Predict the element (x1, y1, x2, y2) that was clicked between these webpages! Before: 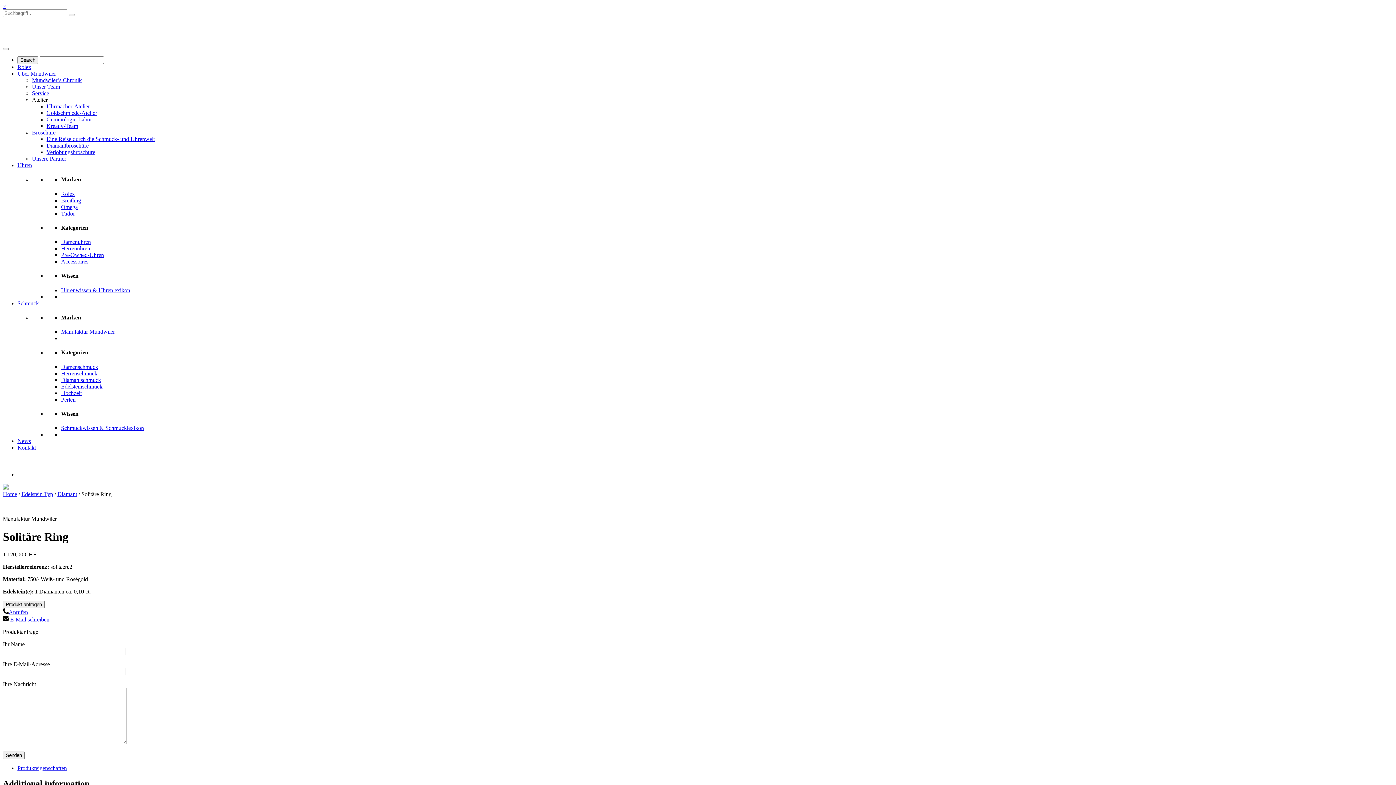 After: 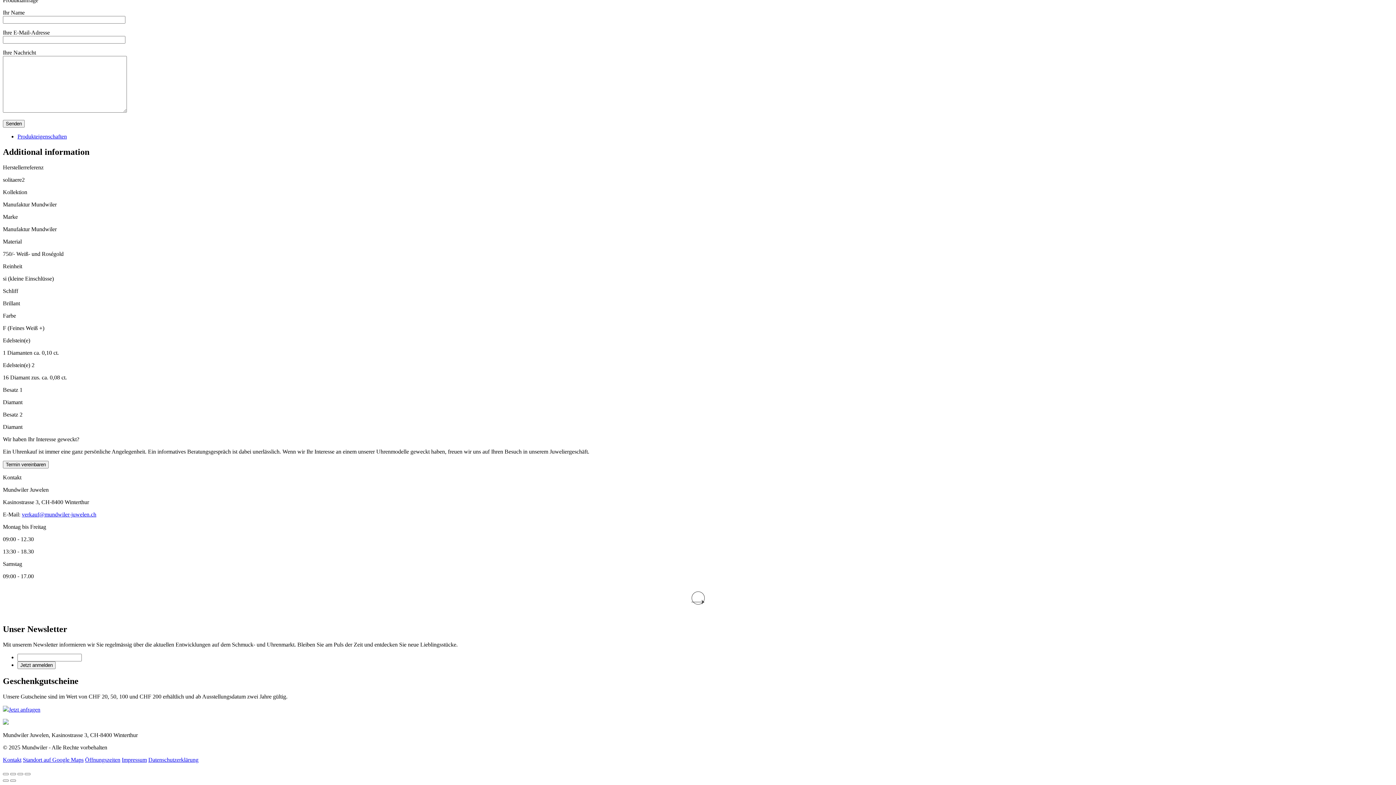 Action: bbox: (17, 765, 66, 771) label: Produkteigenschaften